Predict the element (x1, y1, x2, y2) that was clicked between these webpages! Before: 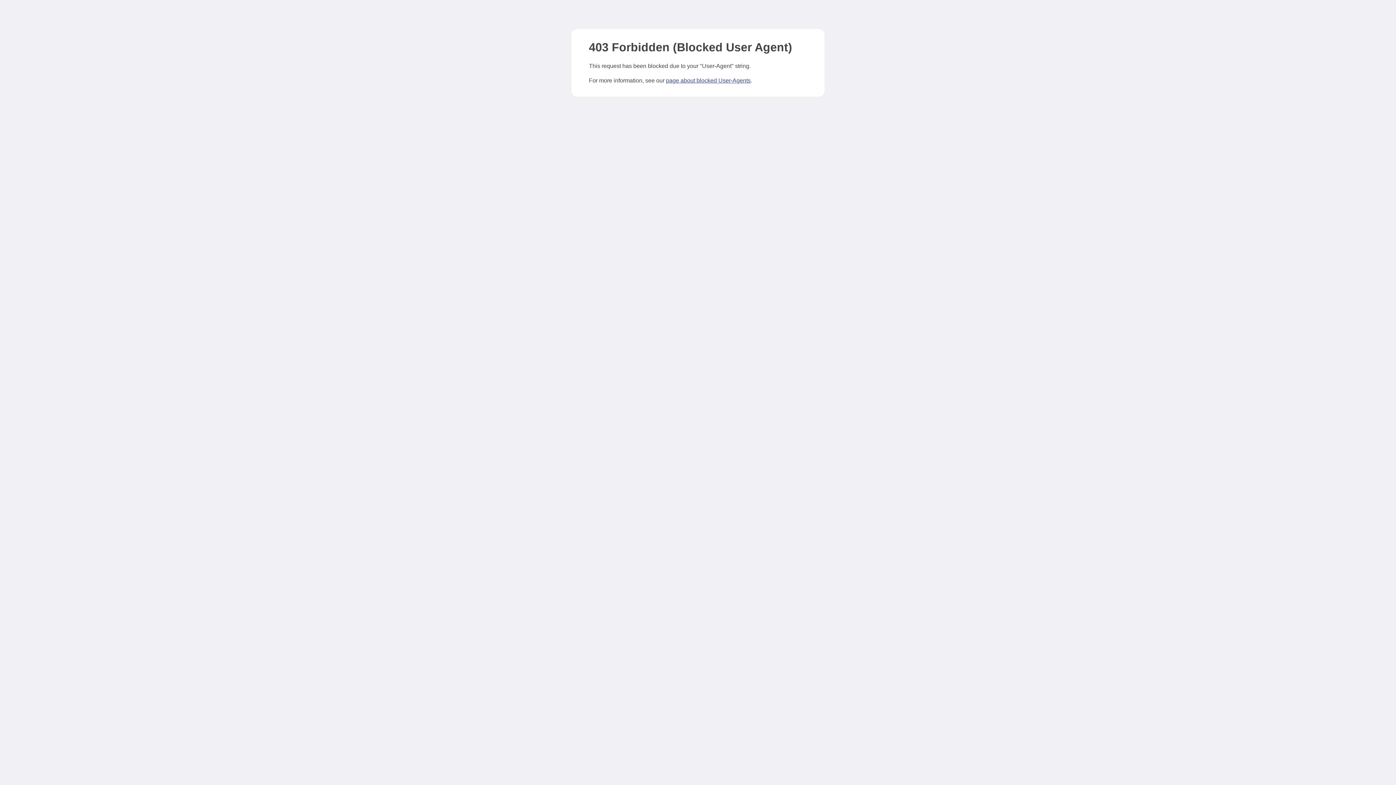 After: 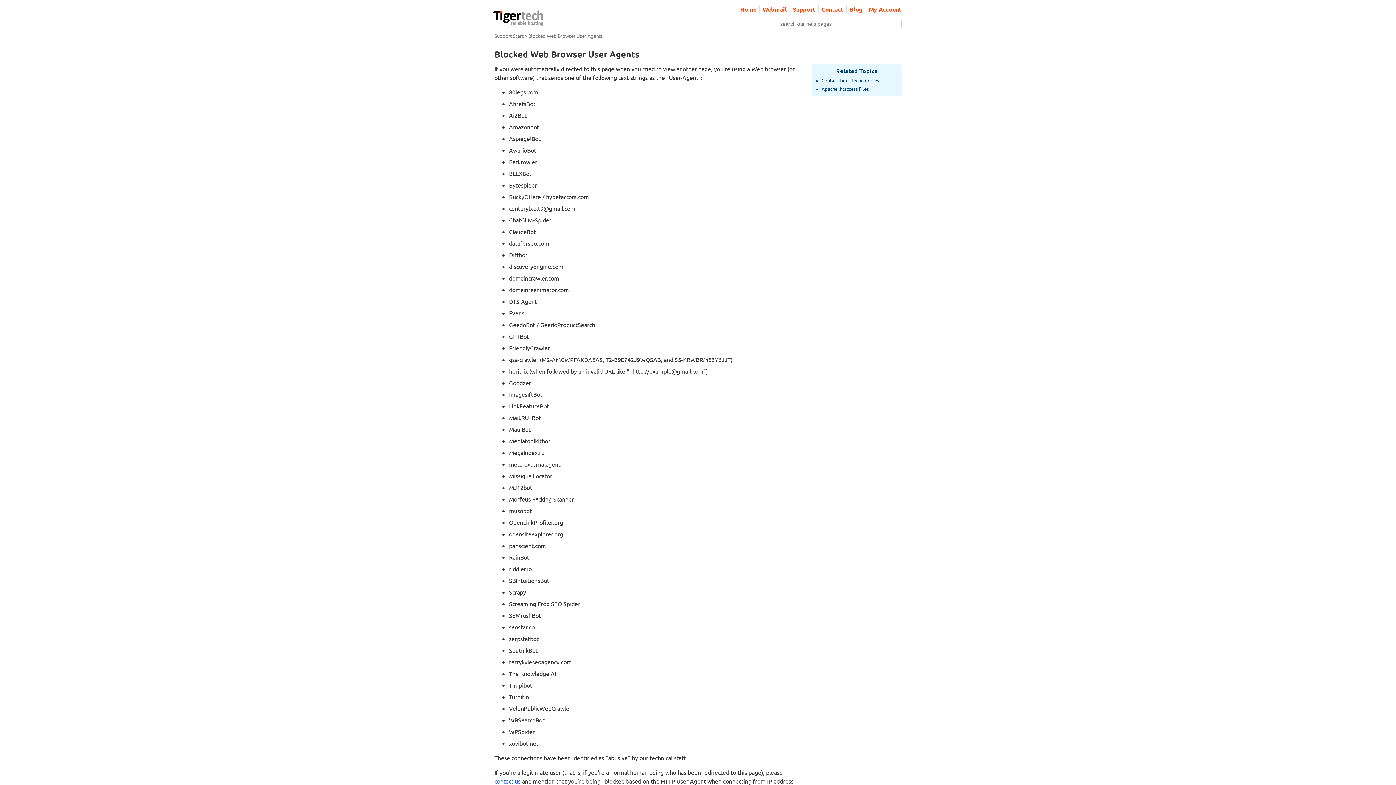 Action: bbox: (666, 77, 750, 83) label: page about blocked User-Agents